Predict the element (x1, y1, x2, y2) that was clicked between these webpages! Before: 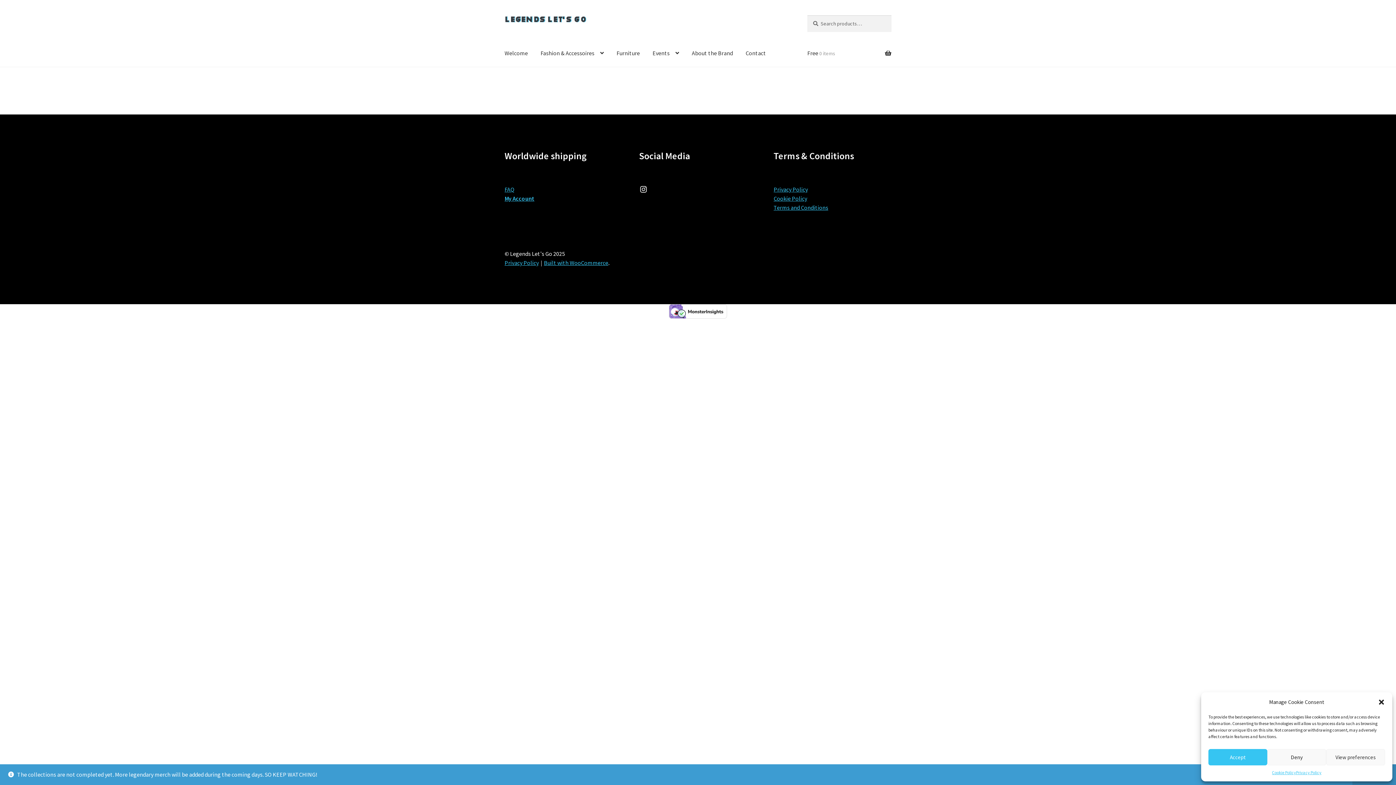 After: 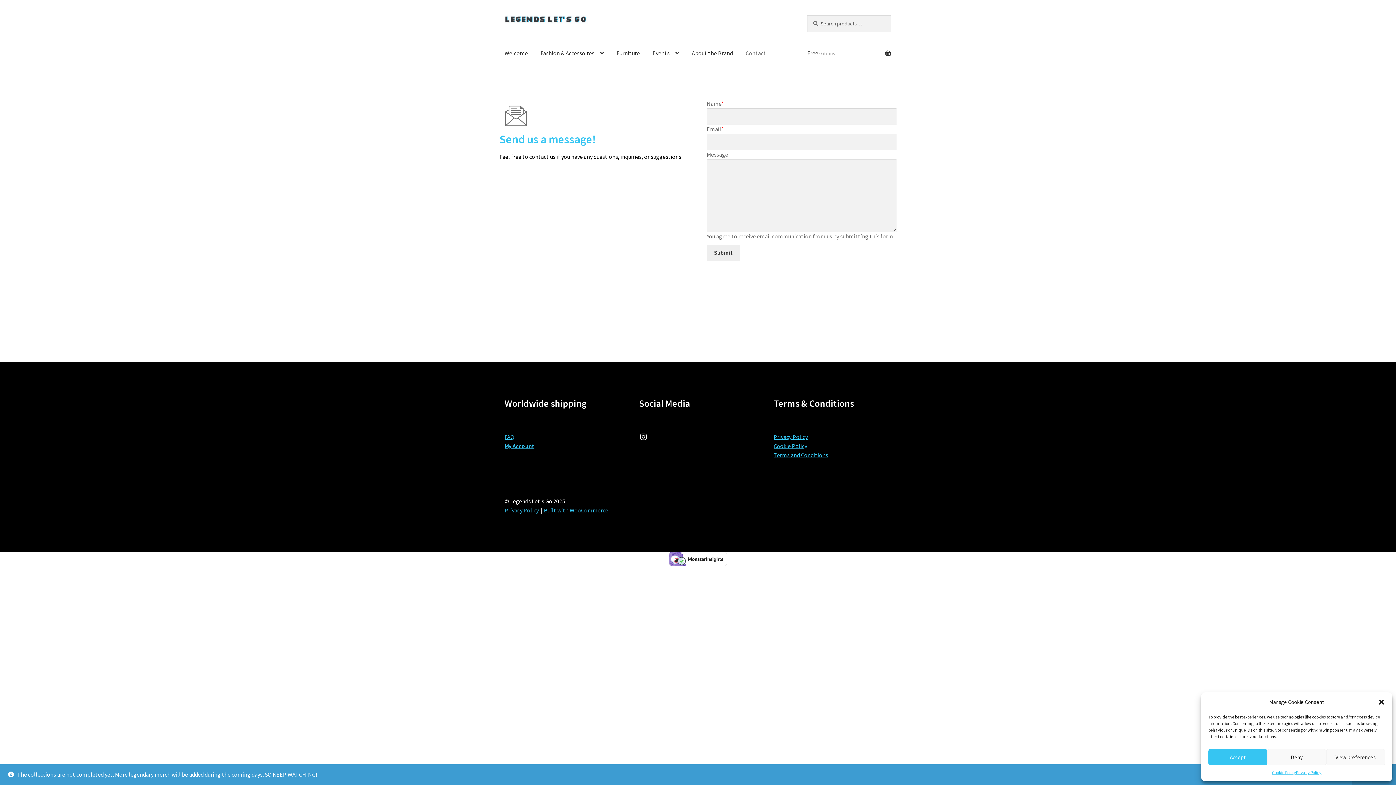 Action: label: Contact bbox: (740, 39, 772, 67)